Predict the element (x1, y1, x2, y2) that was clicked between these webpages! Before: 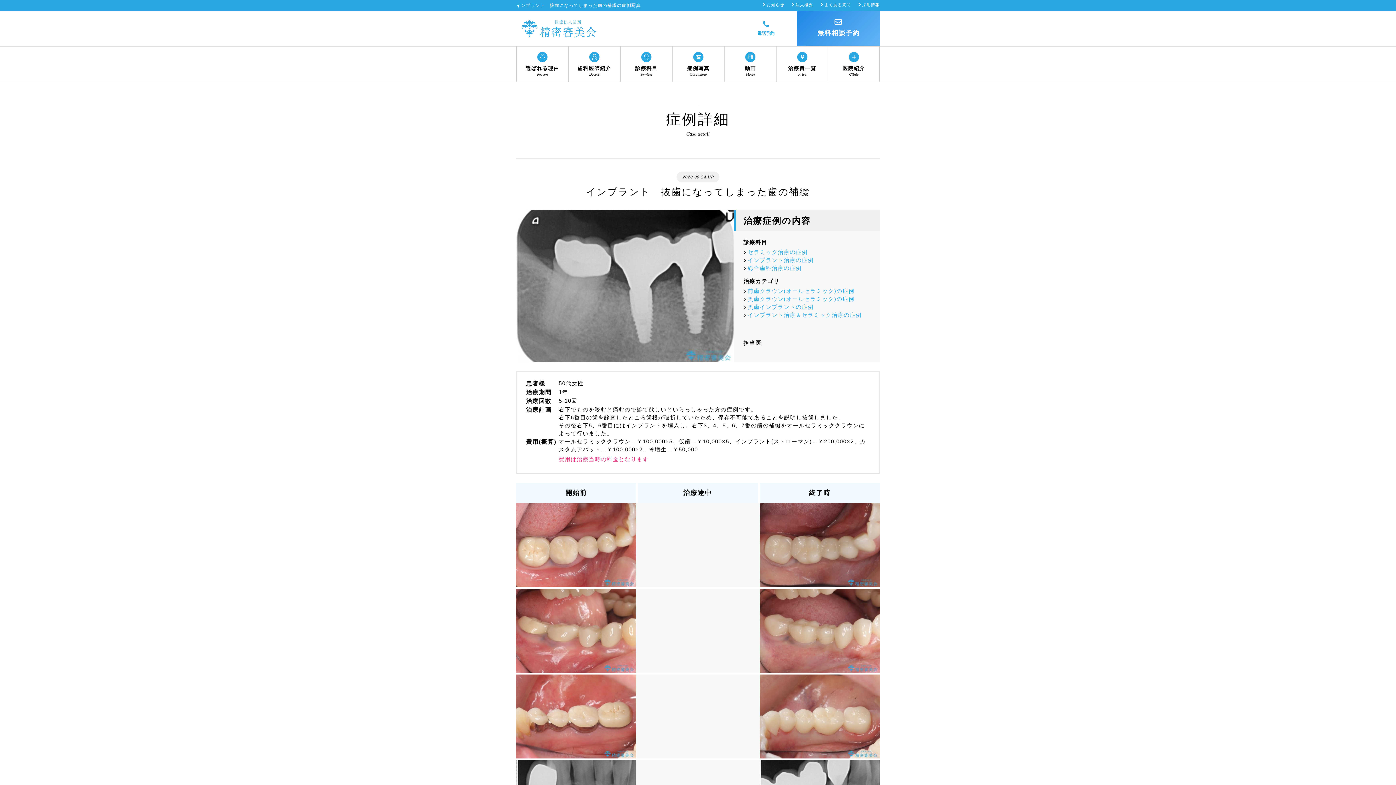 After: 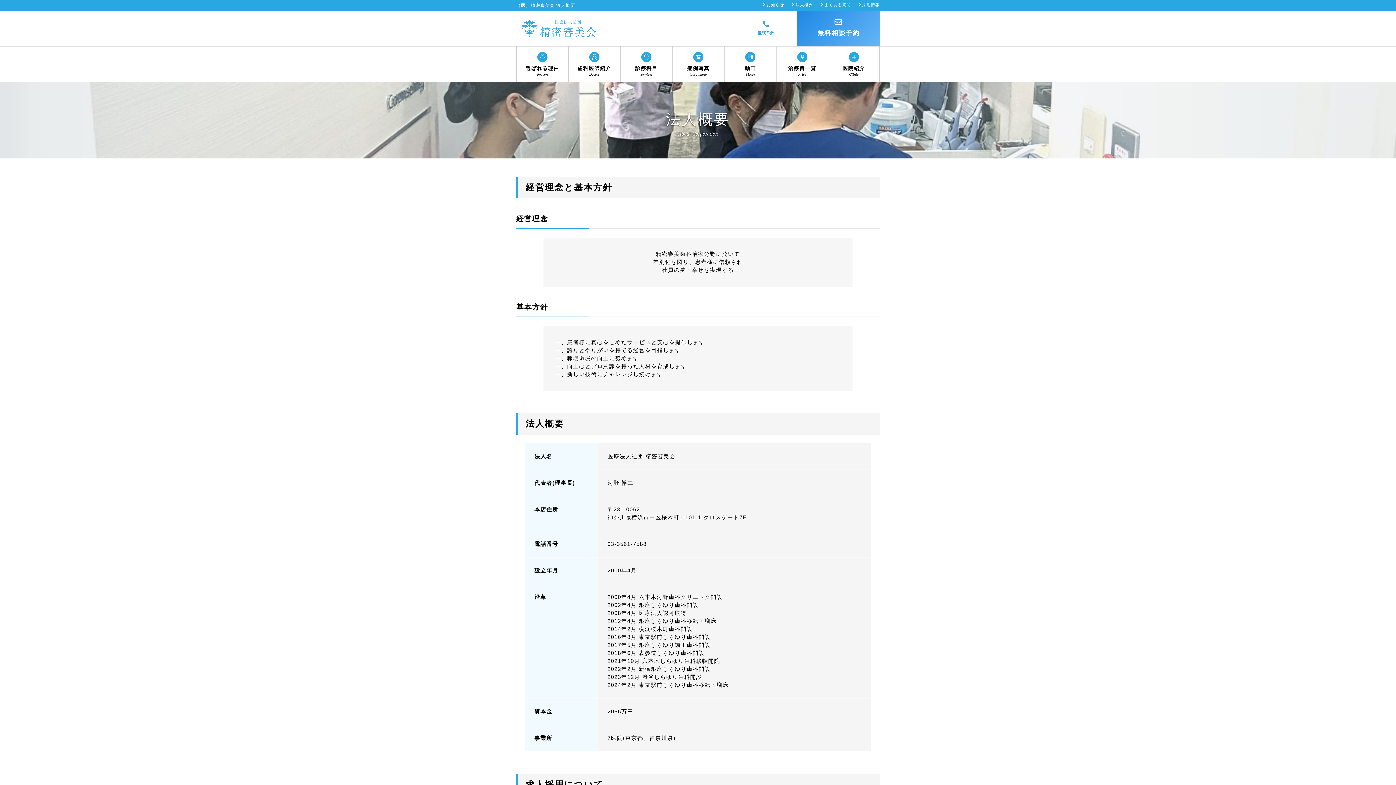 Action: label: 法人概要 bbox: (791, 2, 813, 6)